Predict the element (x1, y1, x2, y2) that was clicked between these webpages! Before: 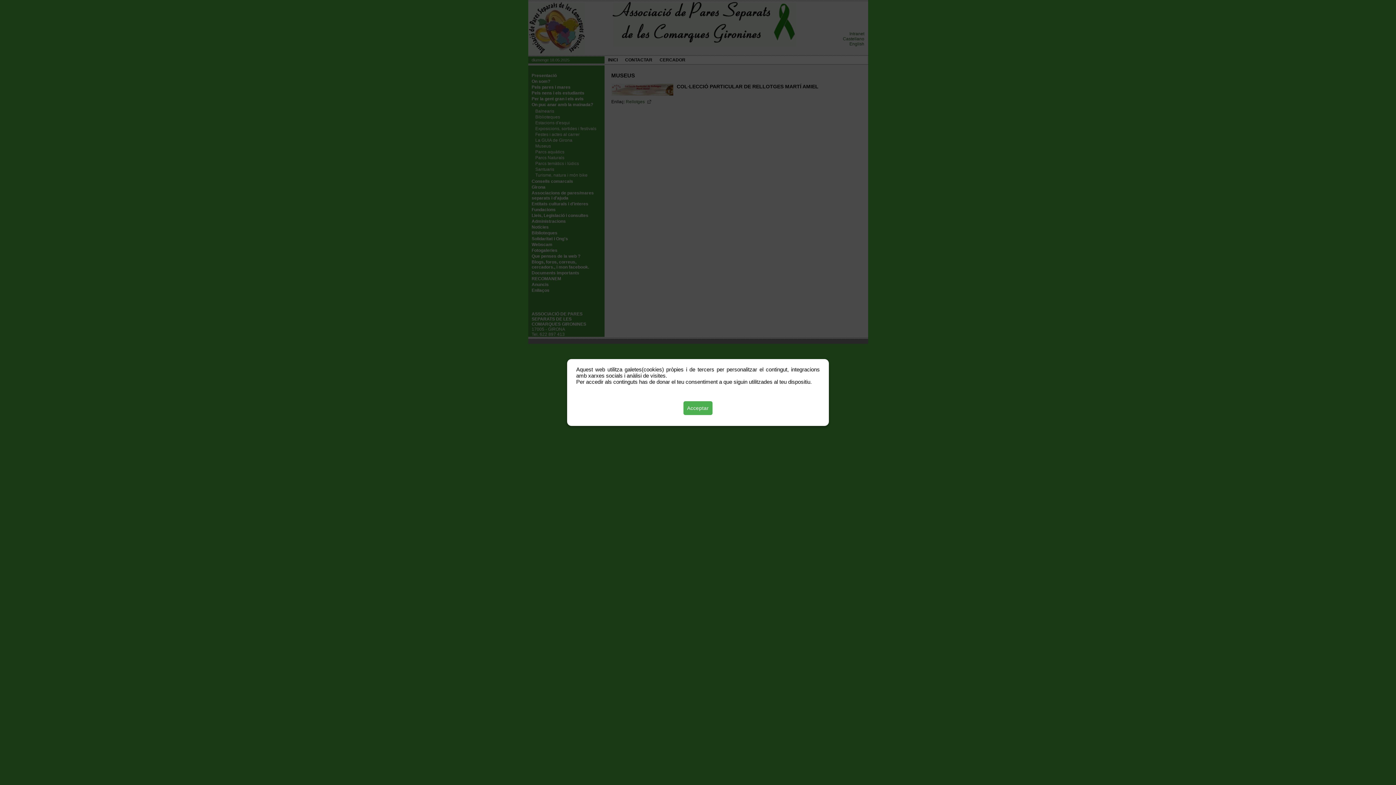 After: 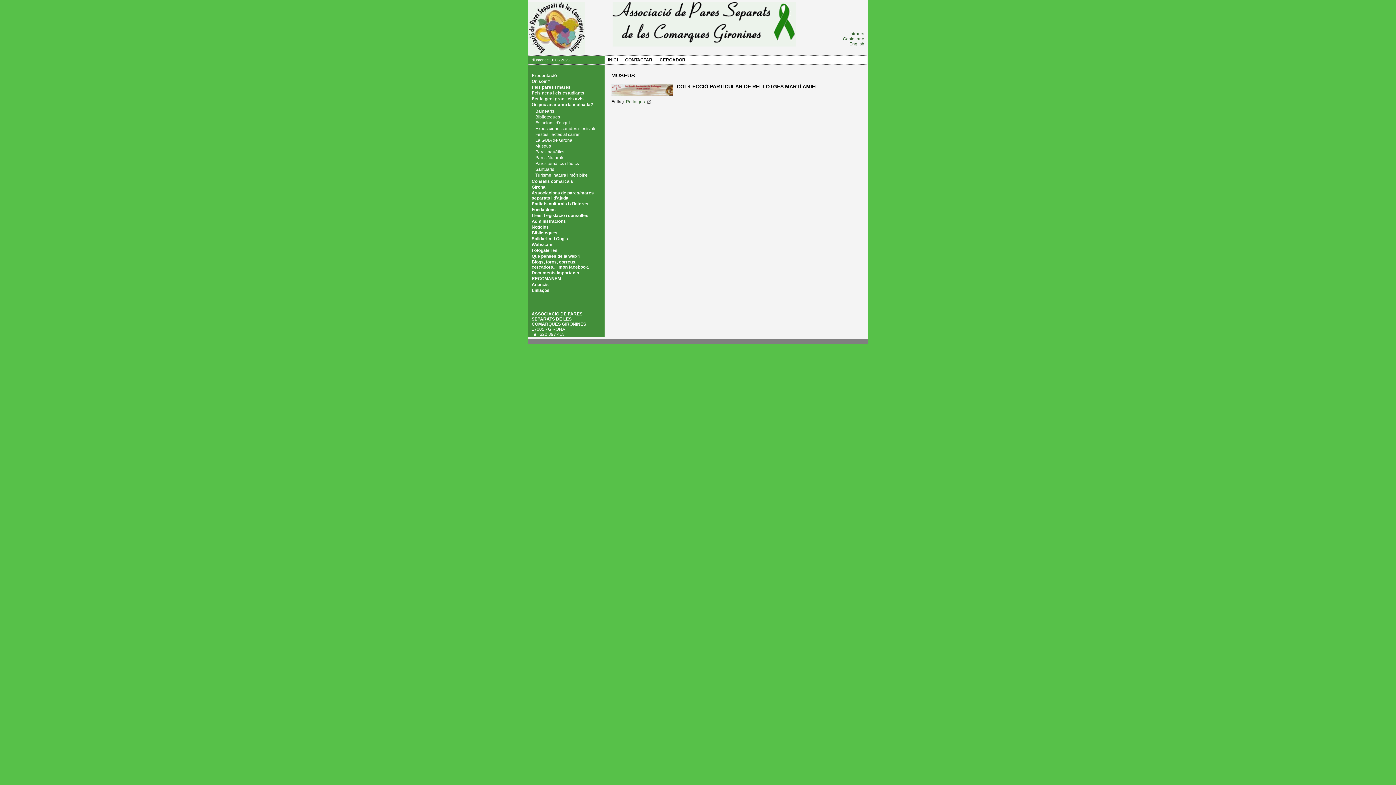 Action: bbox: (683, 401, 712, 415) label: Acceptar